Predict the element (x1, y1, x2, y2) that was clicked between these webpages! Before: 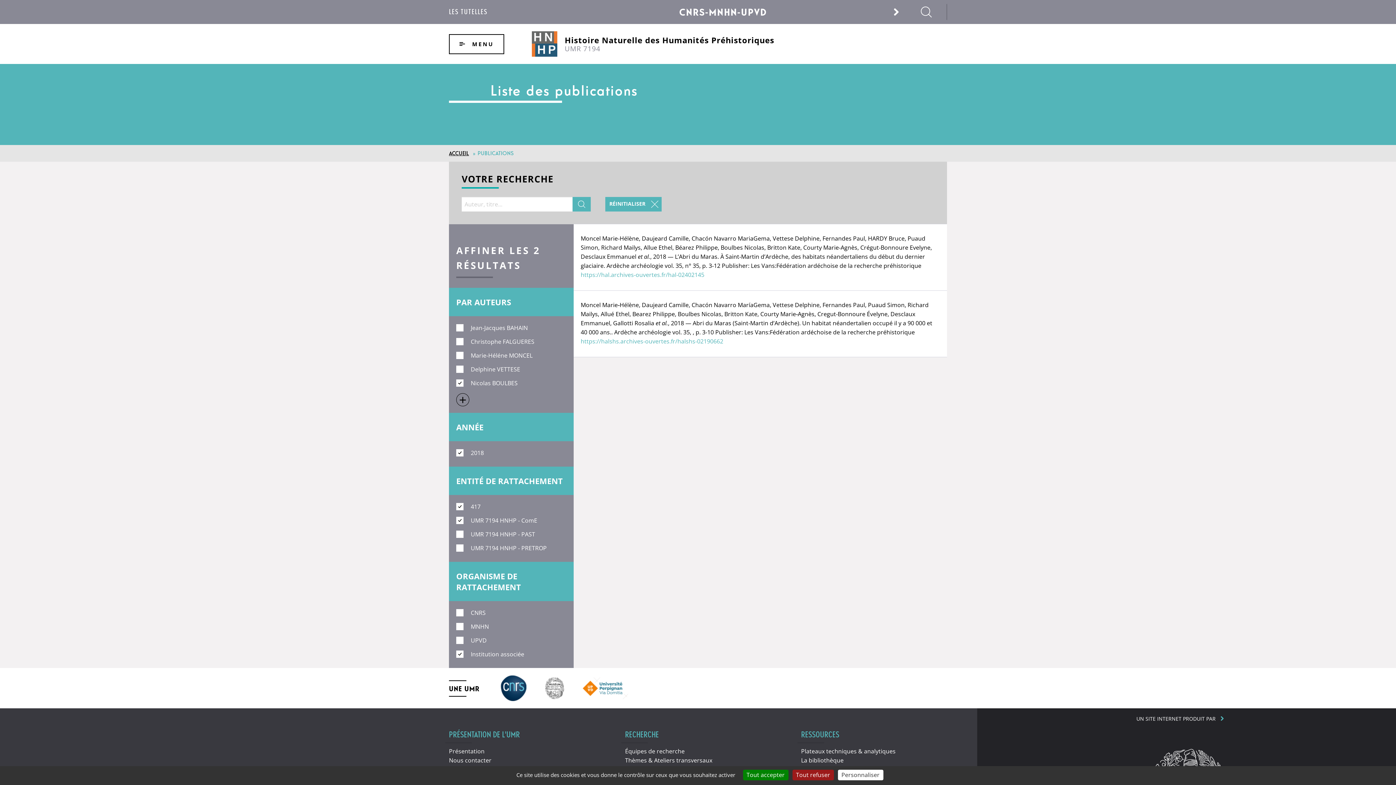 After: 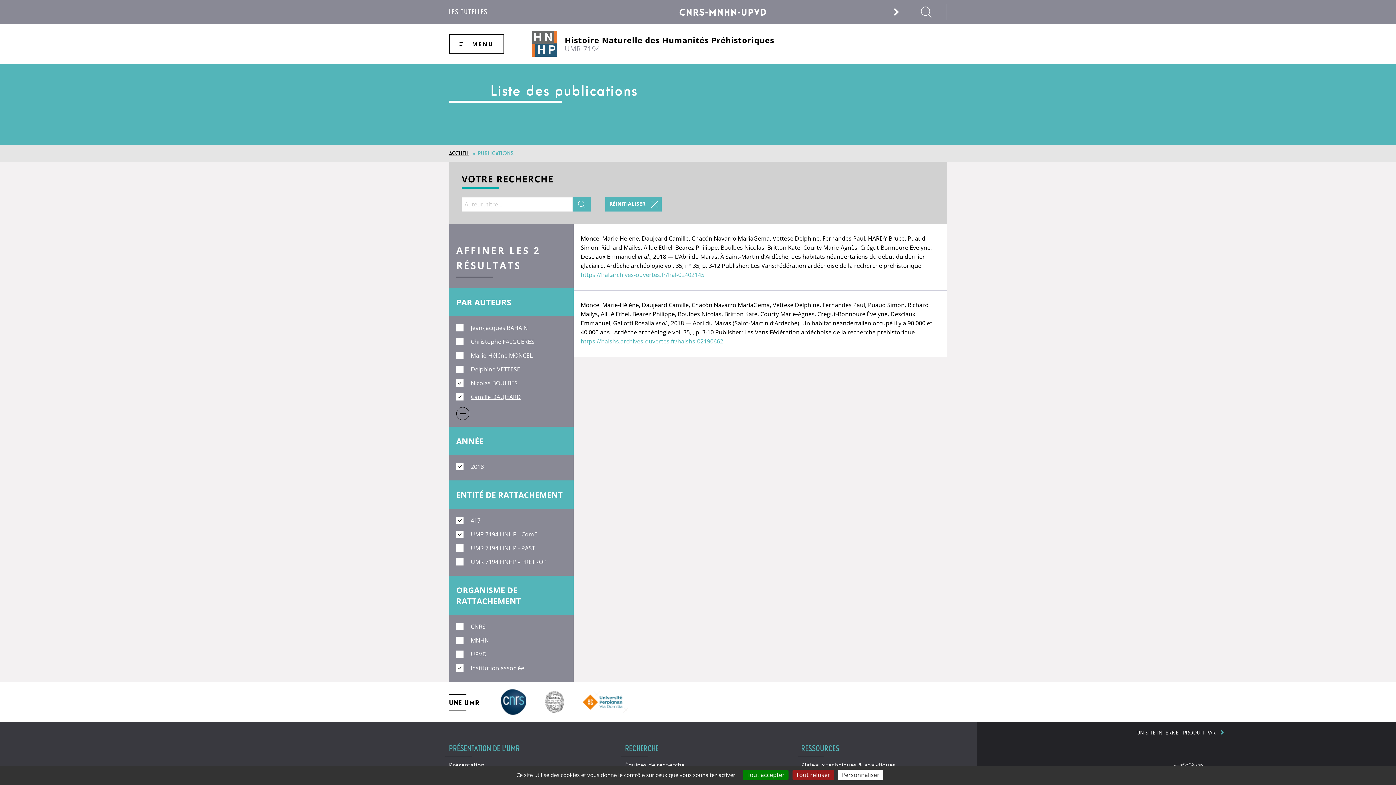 Action: label: Show more bbox: (456, 393, 469, 406)